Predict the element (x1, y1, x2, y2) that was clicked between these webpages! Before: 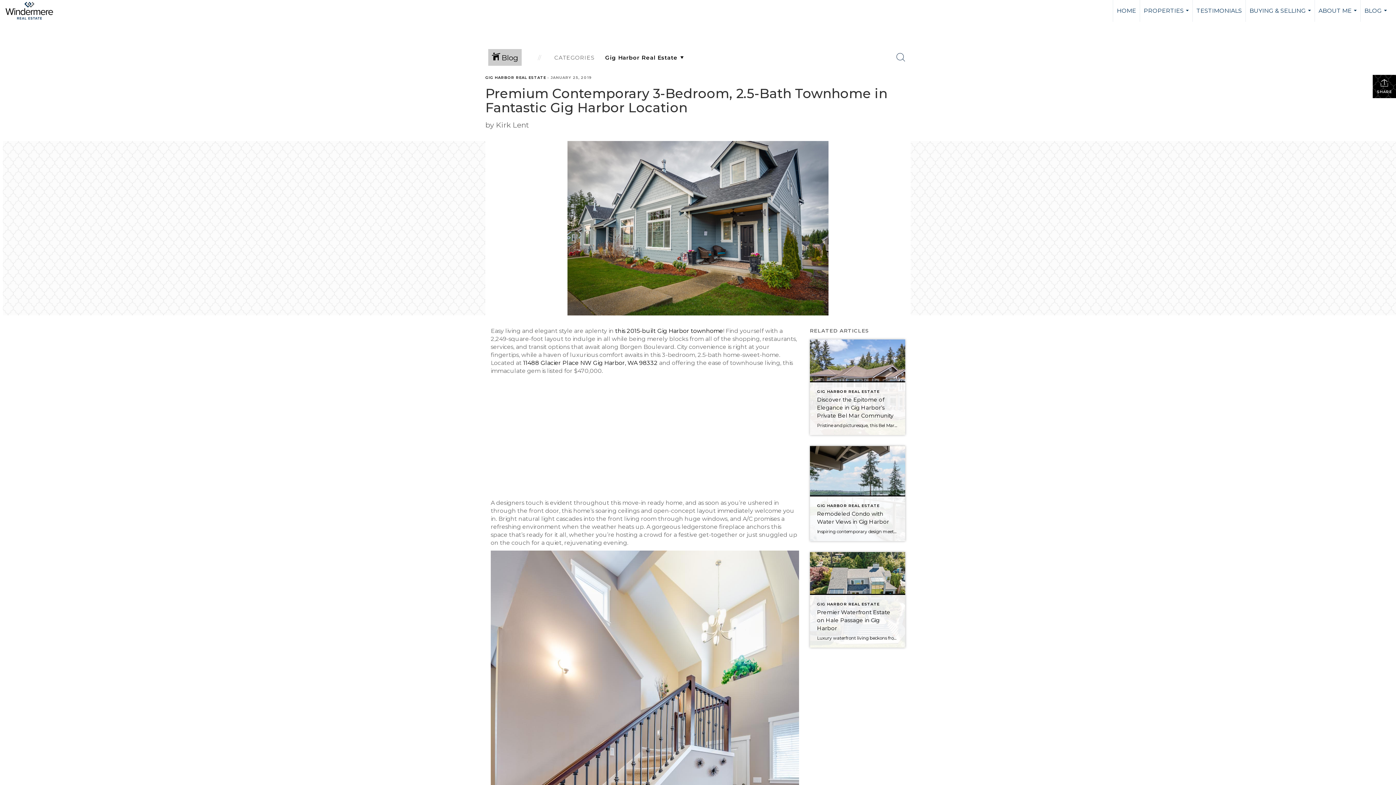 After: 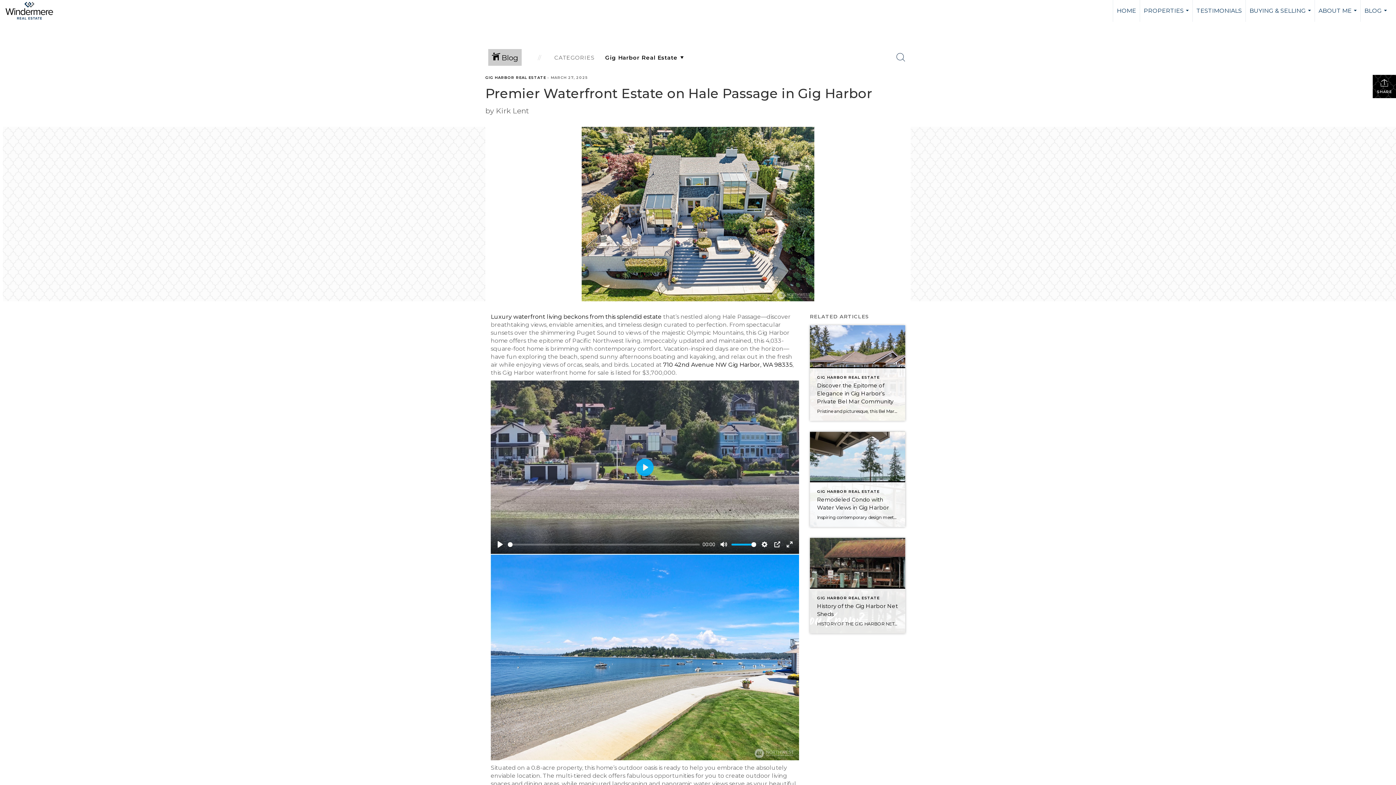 Action: label: Post thumbnail: Premier Waterfront Estate on Hale Passage in Gig Harbor bbox: (810, 552, 905, 647)